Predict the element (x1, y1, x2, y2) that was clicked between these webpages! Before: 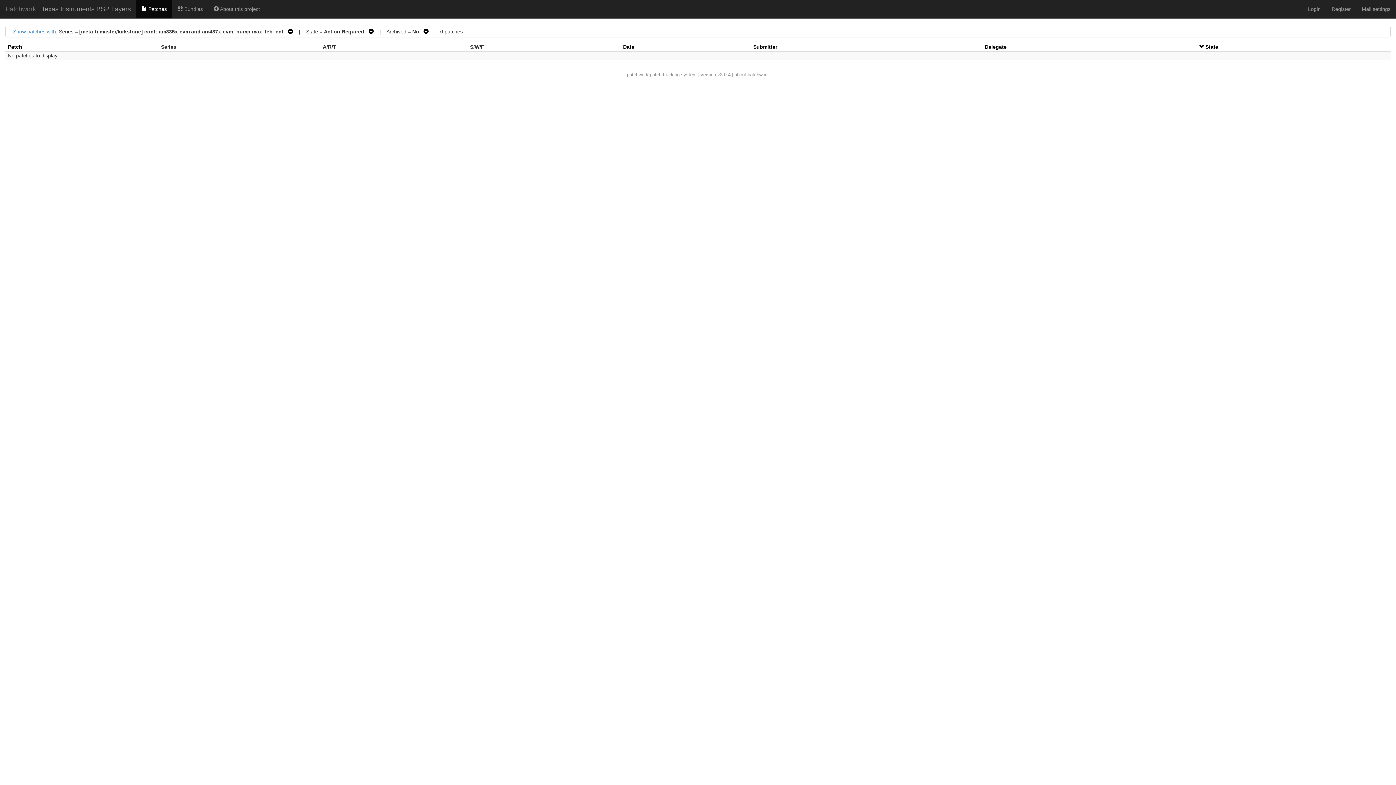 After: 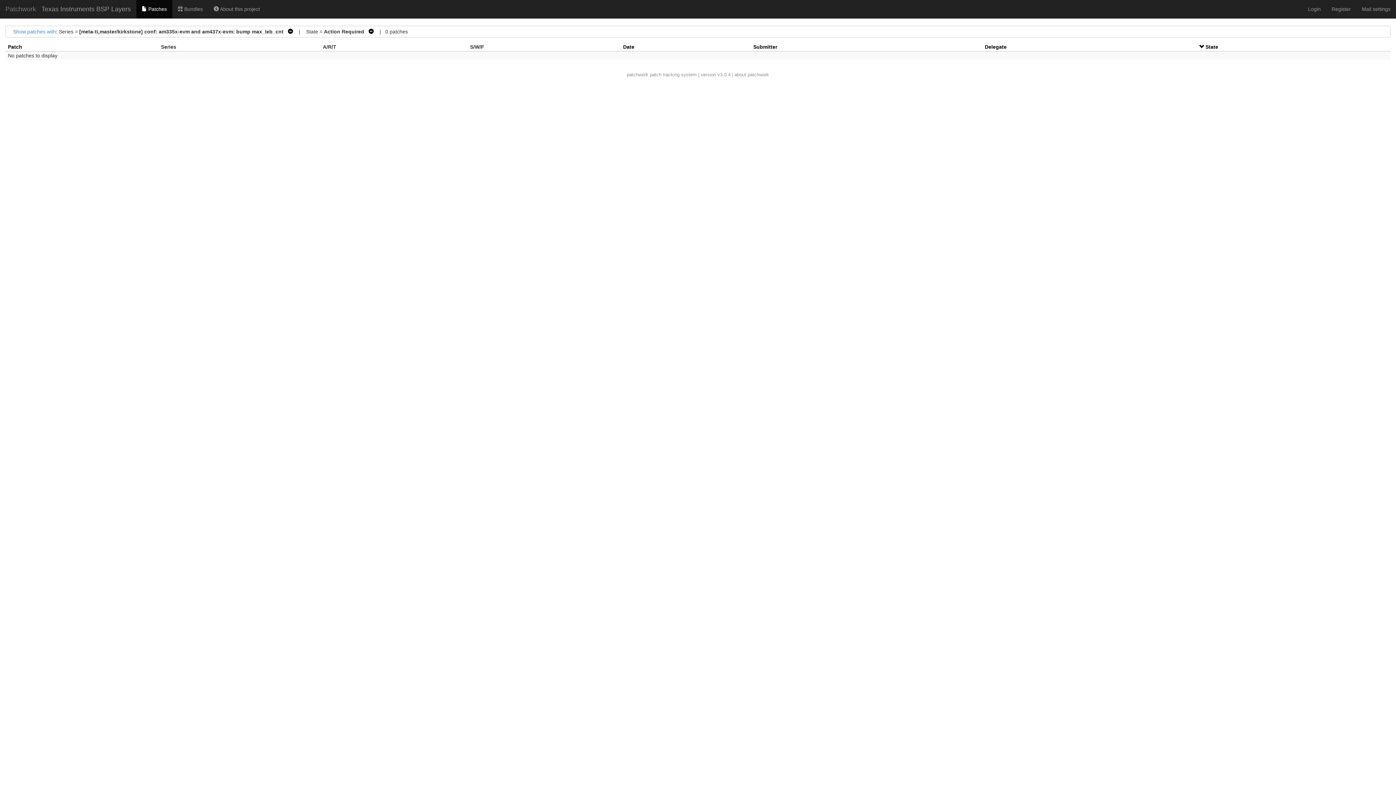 Action: bbox: (420, 28, 428, 34) label:   